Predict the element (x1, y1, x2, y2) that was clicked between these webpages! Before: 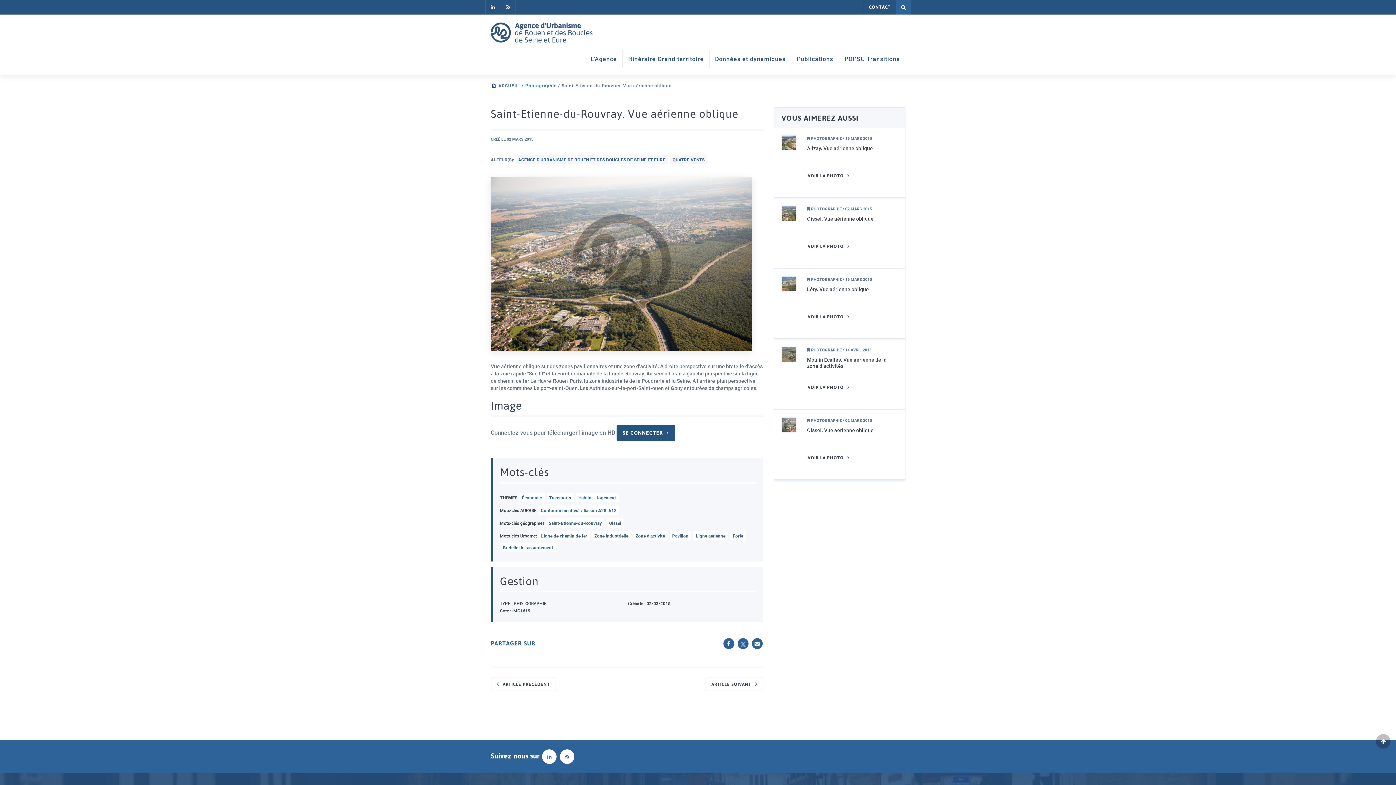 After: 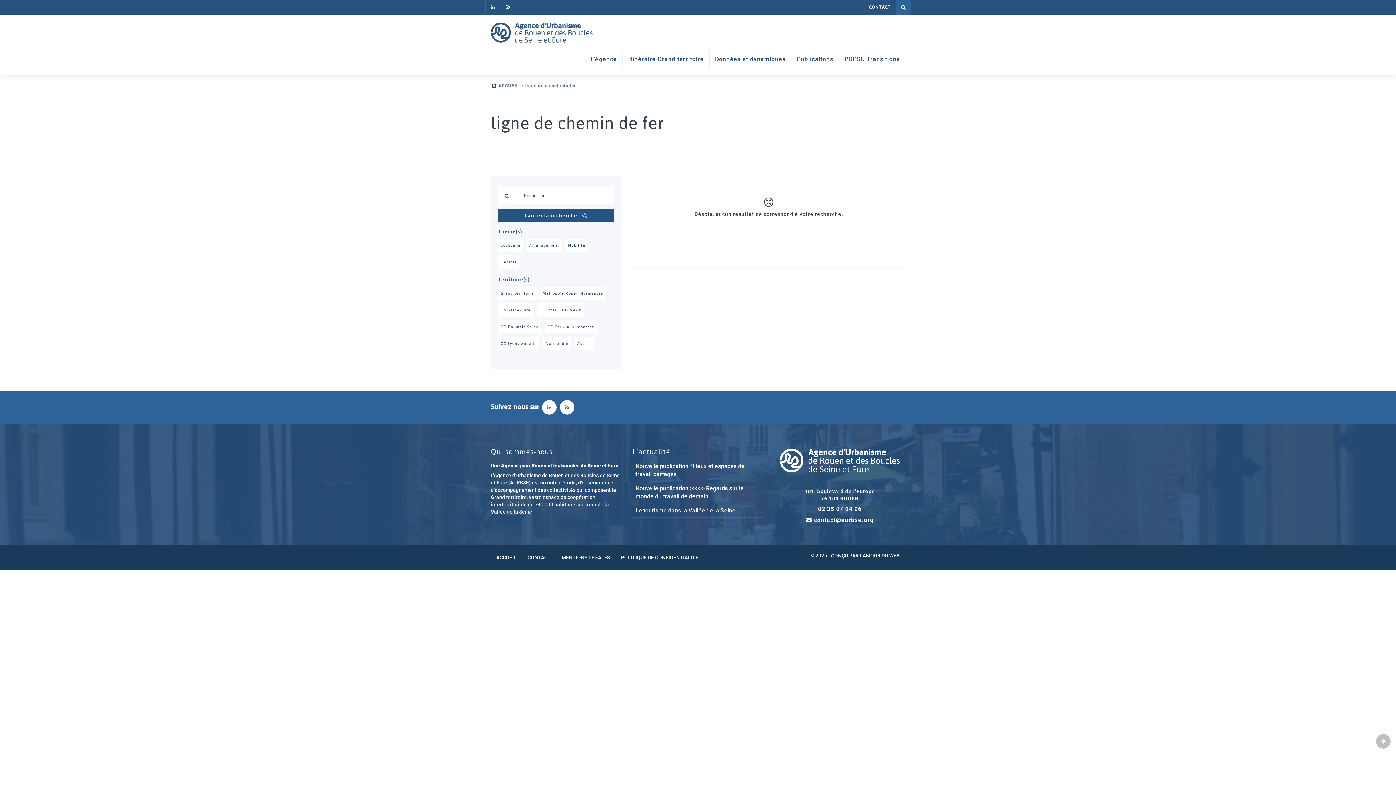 Action: label: Ligne de chemin de fer bbox: (538, 531, 589, 540)